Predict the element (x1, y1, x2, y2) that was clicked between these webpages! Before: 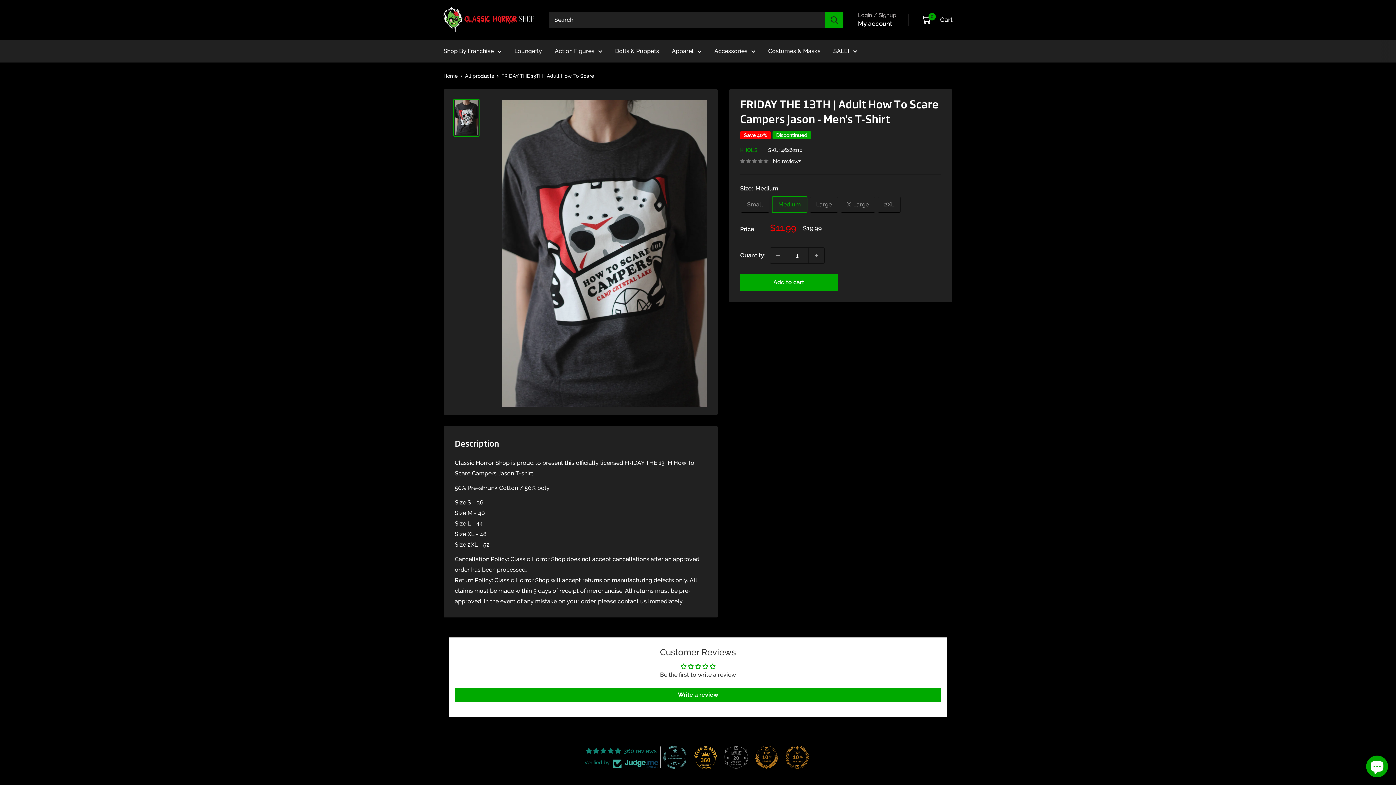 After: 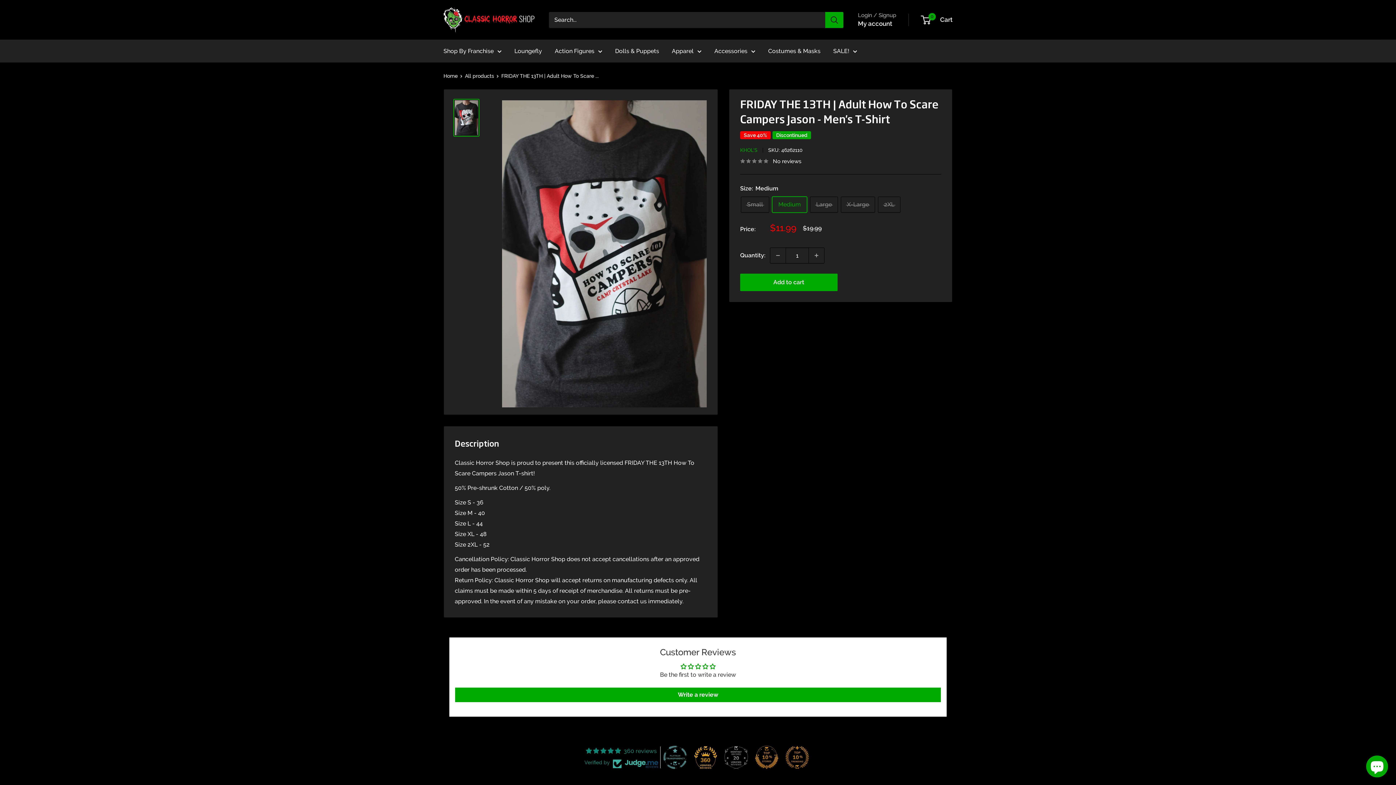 Action: bbox: (453, 98, 479, 136)